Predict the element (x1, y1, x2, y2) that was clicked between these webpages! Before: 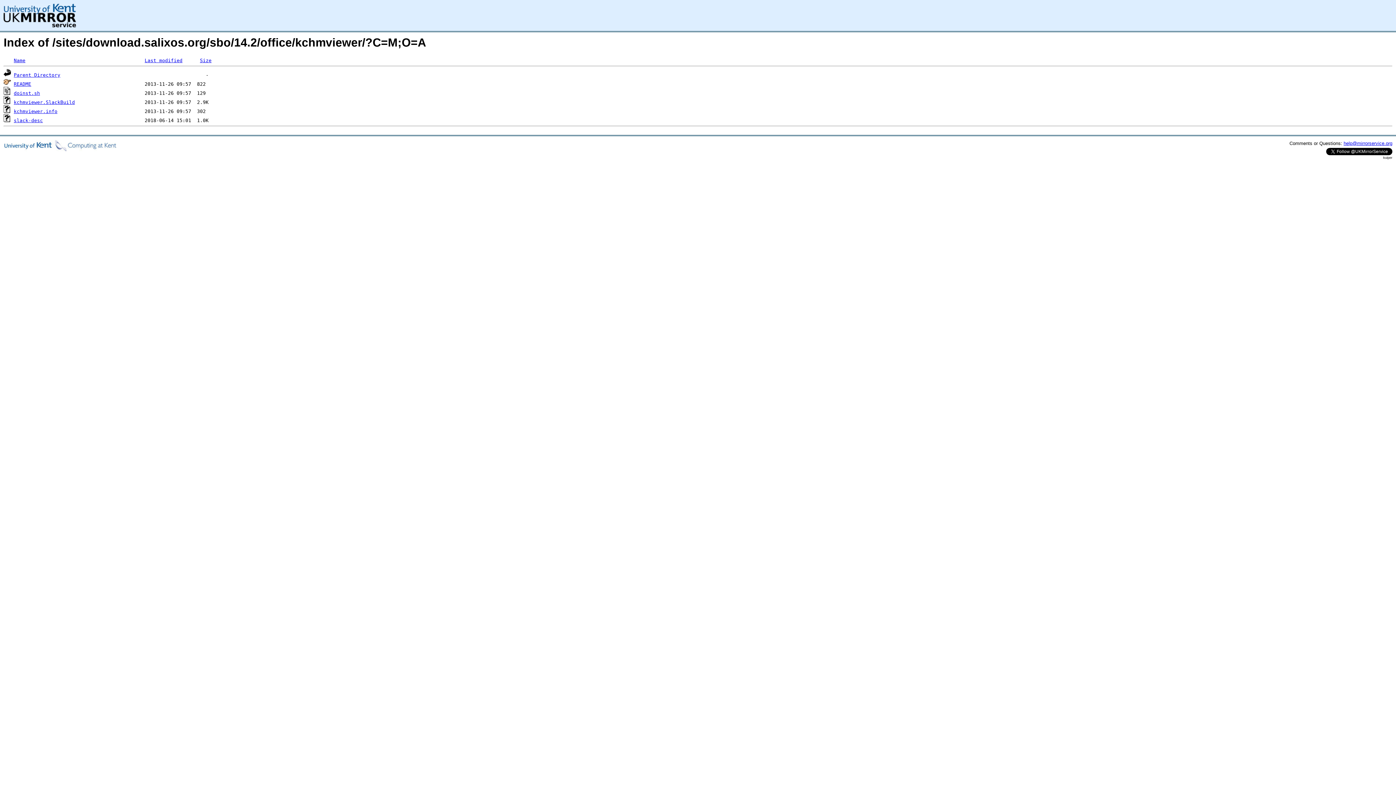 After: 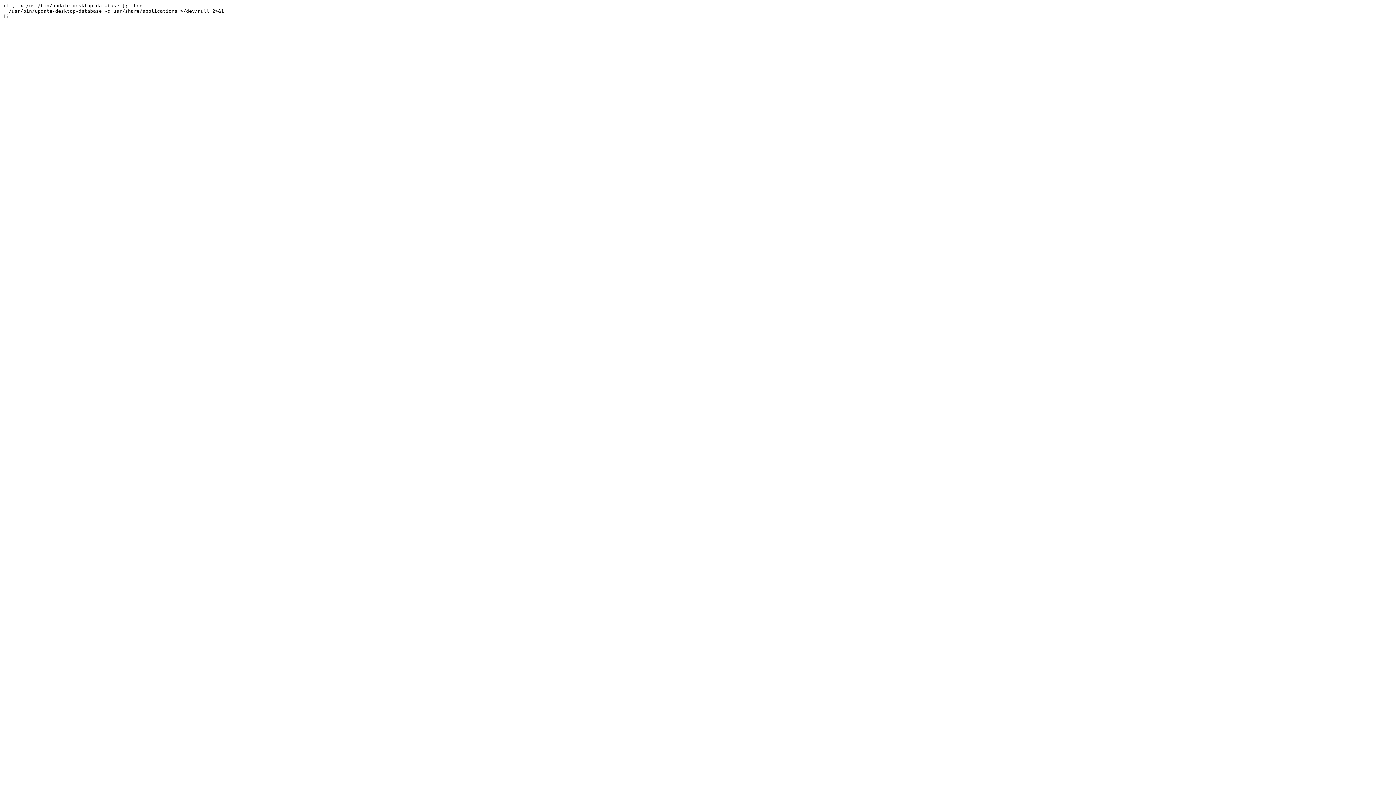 Action: label: doinst.sh bbox: (13, 90, 40, 96)